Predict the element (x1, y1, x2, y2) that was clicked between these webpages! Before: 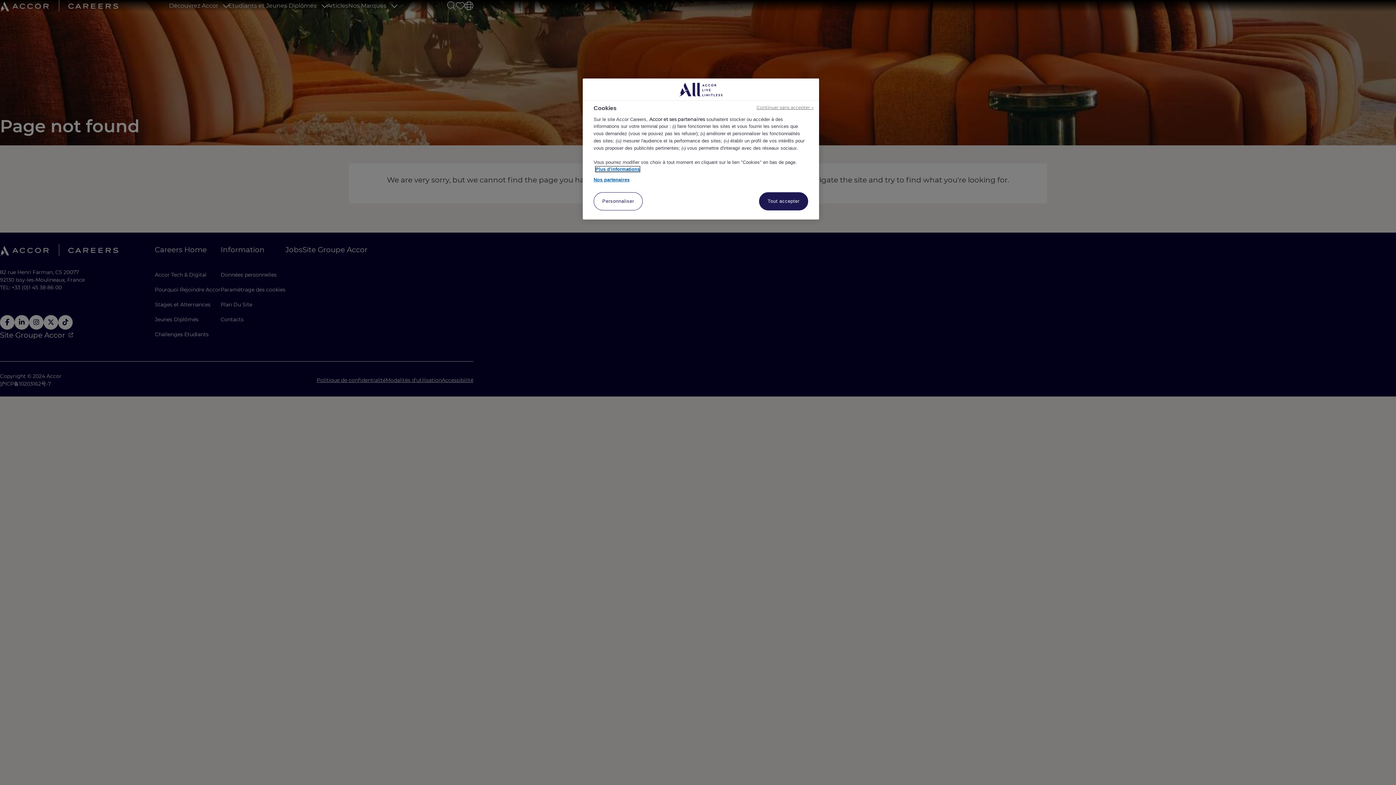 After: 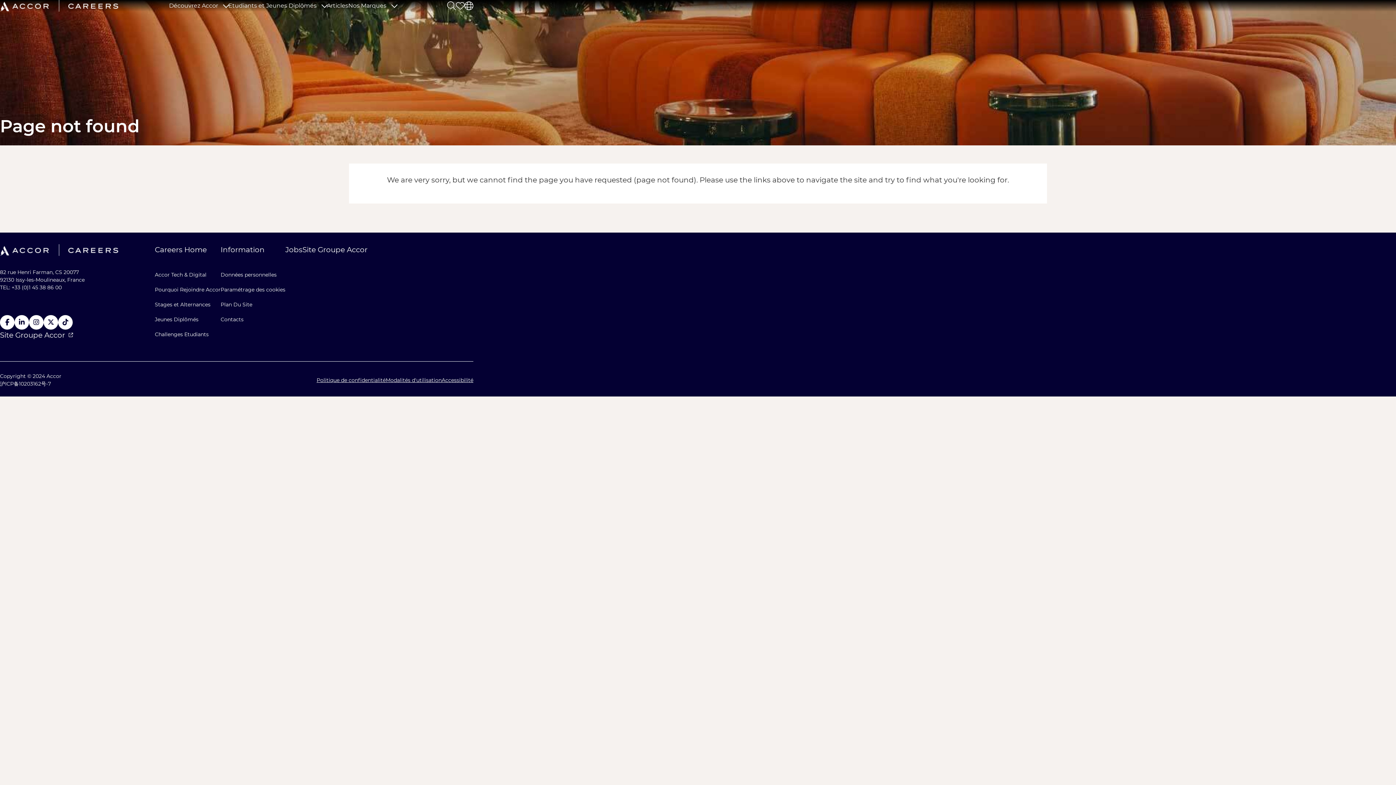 Action: bbox: (759, 192, 808, 210) label: Tout accepter